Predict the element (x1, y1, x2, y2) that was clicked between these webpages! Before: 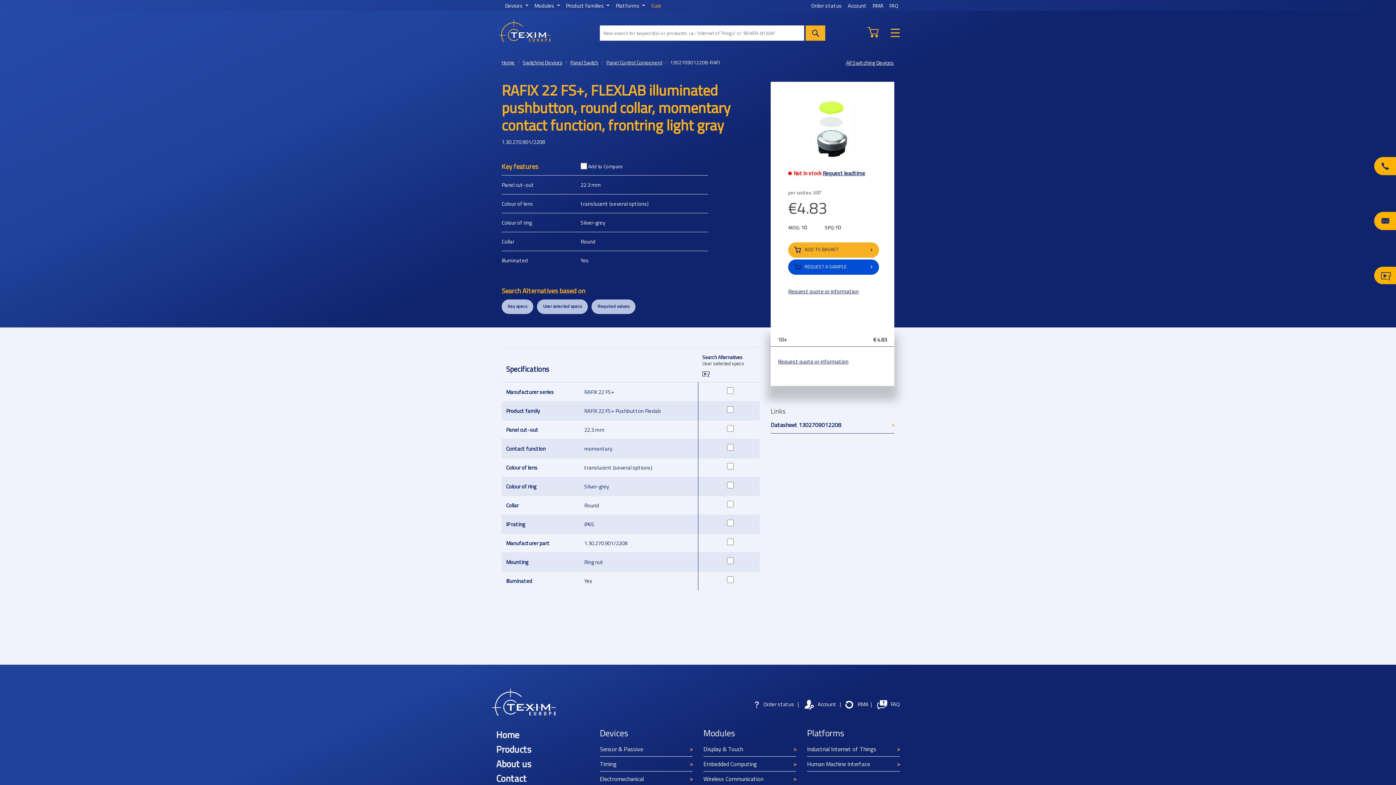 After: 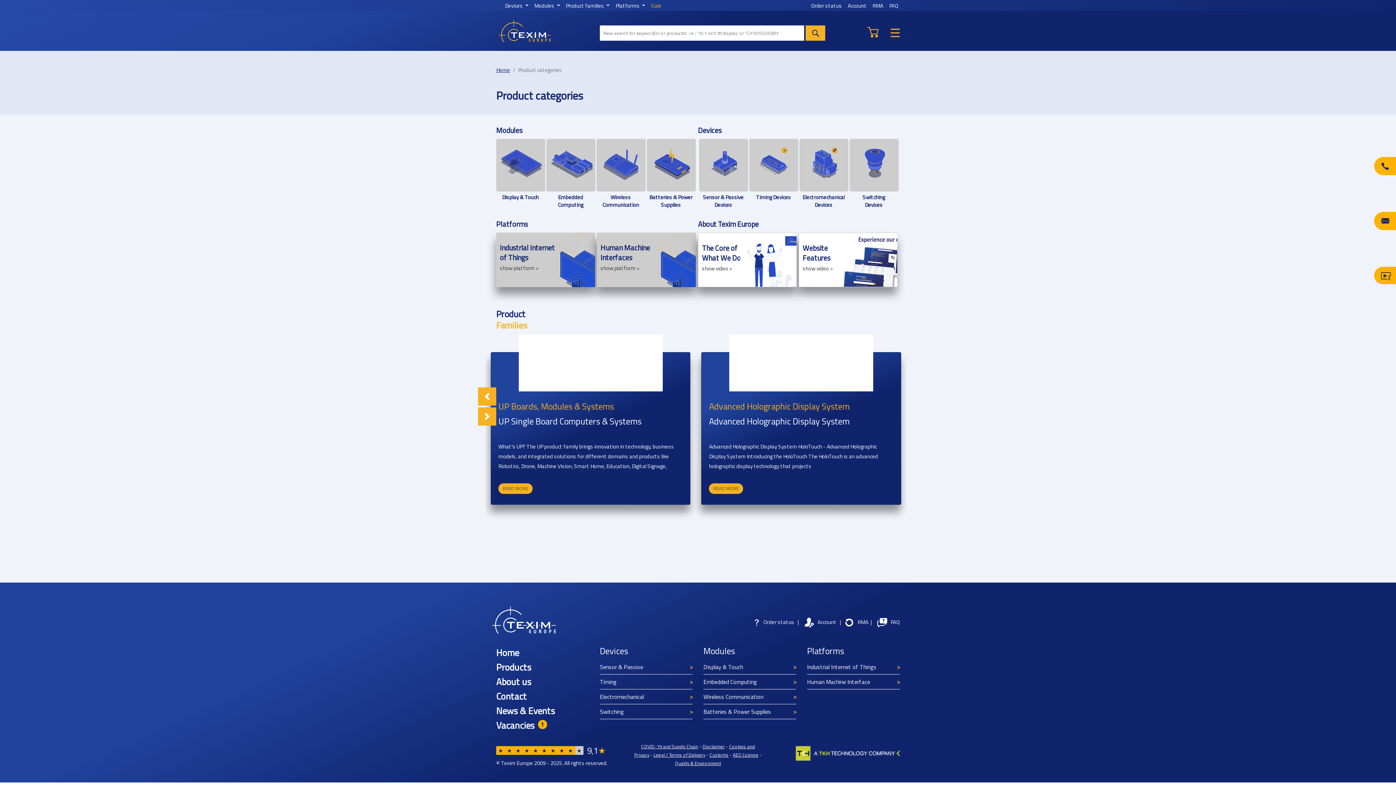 Action: bbox: (804, 25, 825, 40)